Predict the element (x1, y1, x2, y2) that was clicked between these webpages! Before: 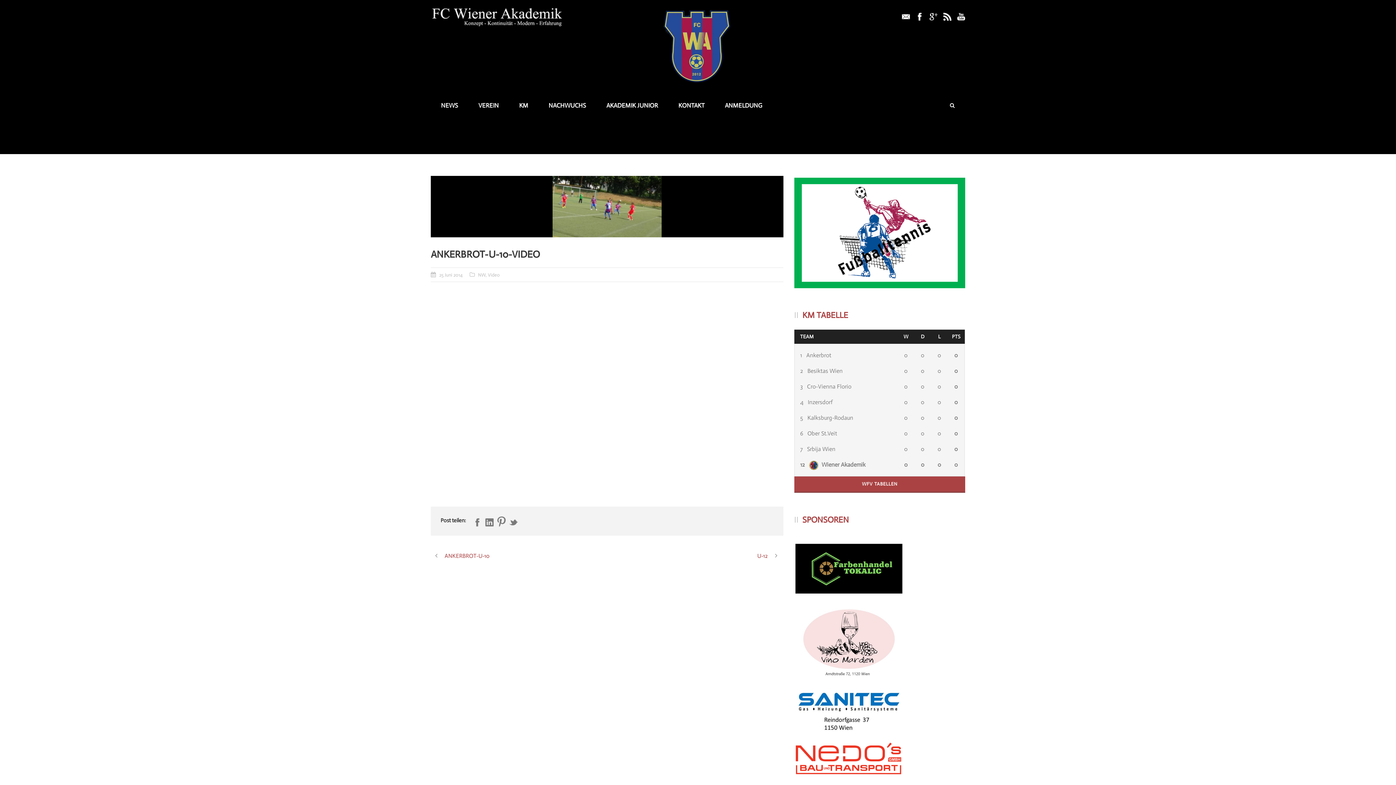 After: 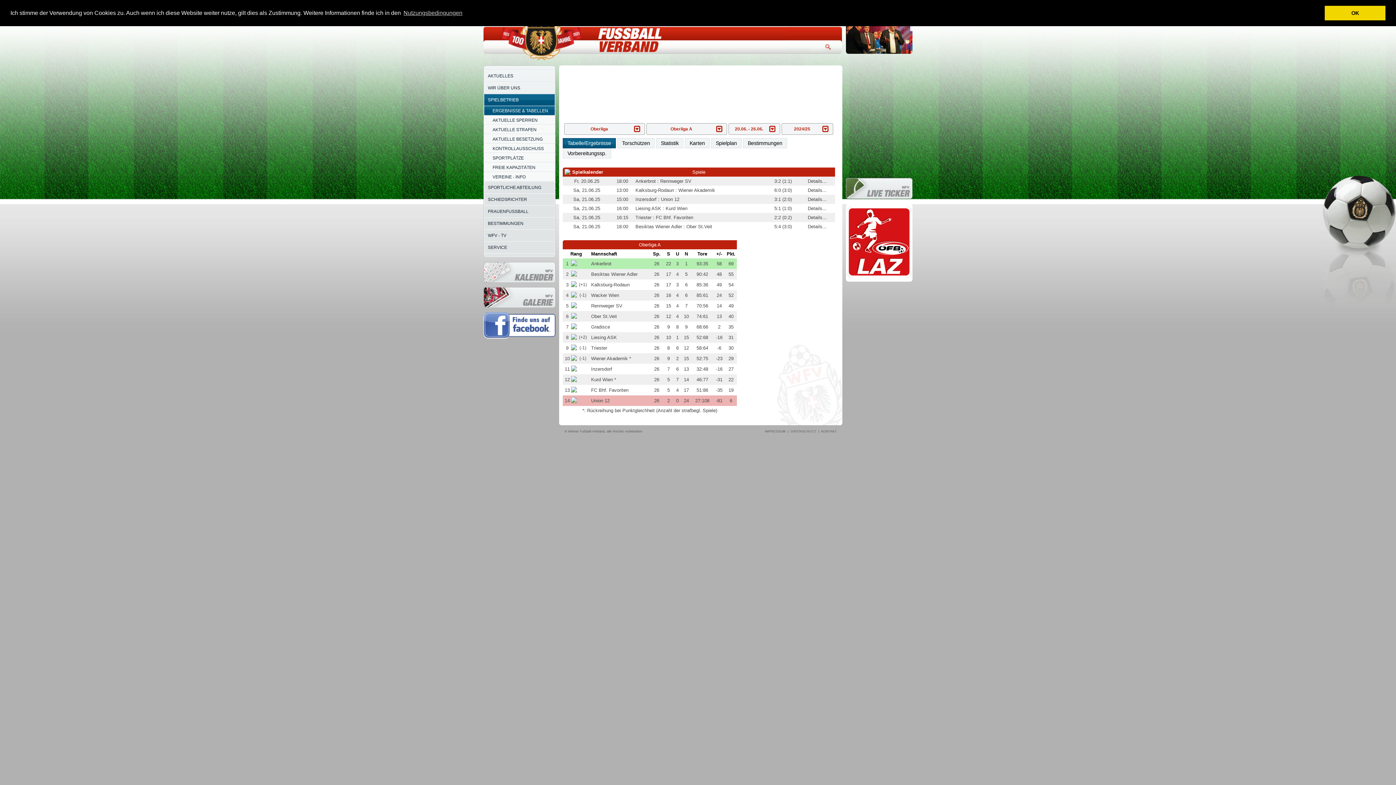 Action: label: WFV TABELLEN bbox: (794, 476, 965, 493)